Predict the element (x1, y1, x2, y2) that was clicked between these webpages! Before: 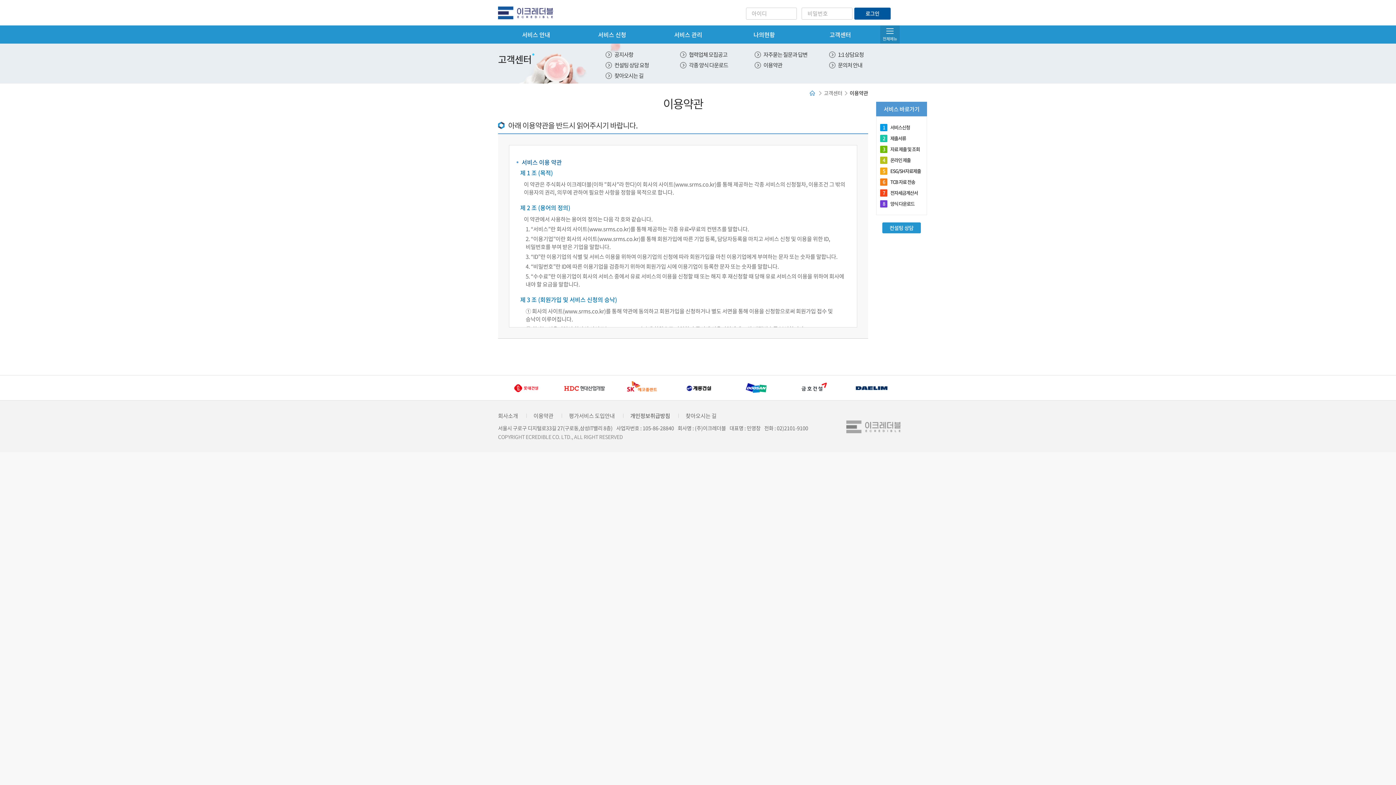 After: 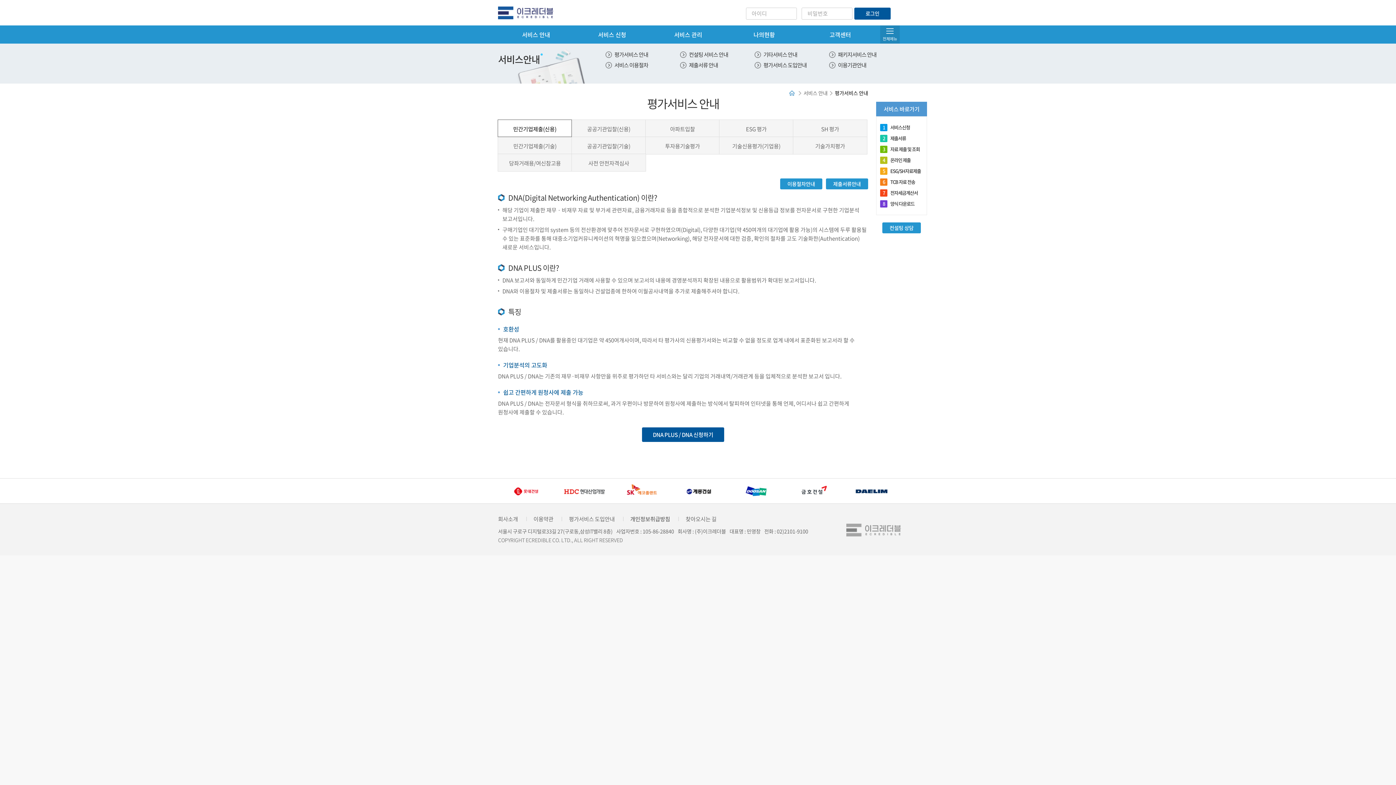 Action: bbox: (522, 25, 550, 43) label: 서비스 안내